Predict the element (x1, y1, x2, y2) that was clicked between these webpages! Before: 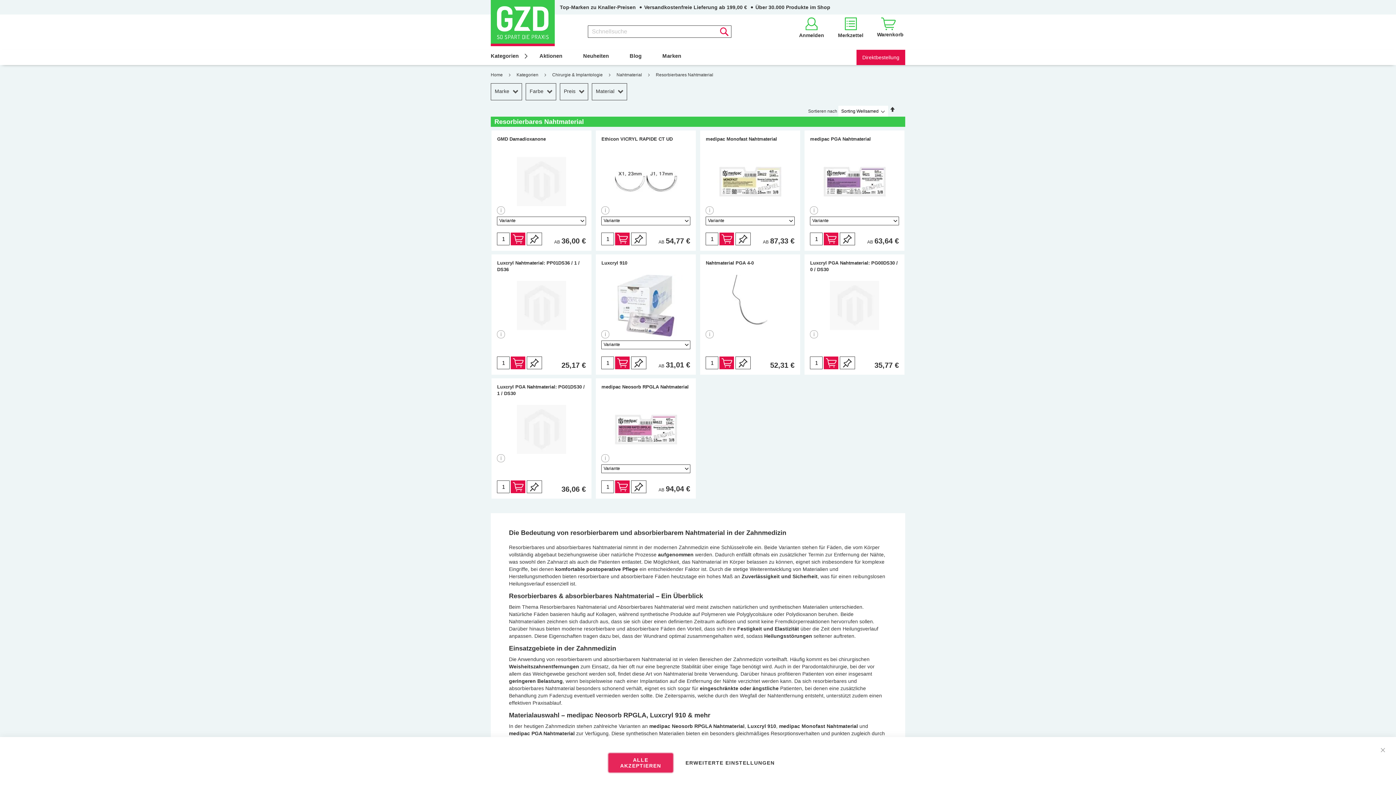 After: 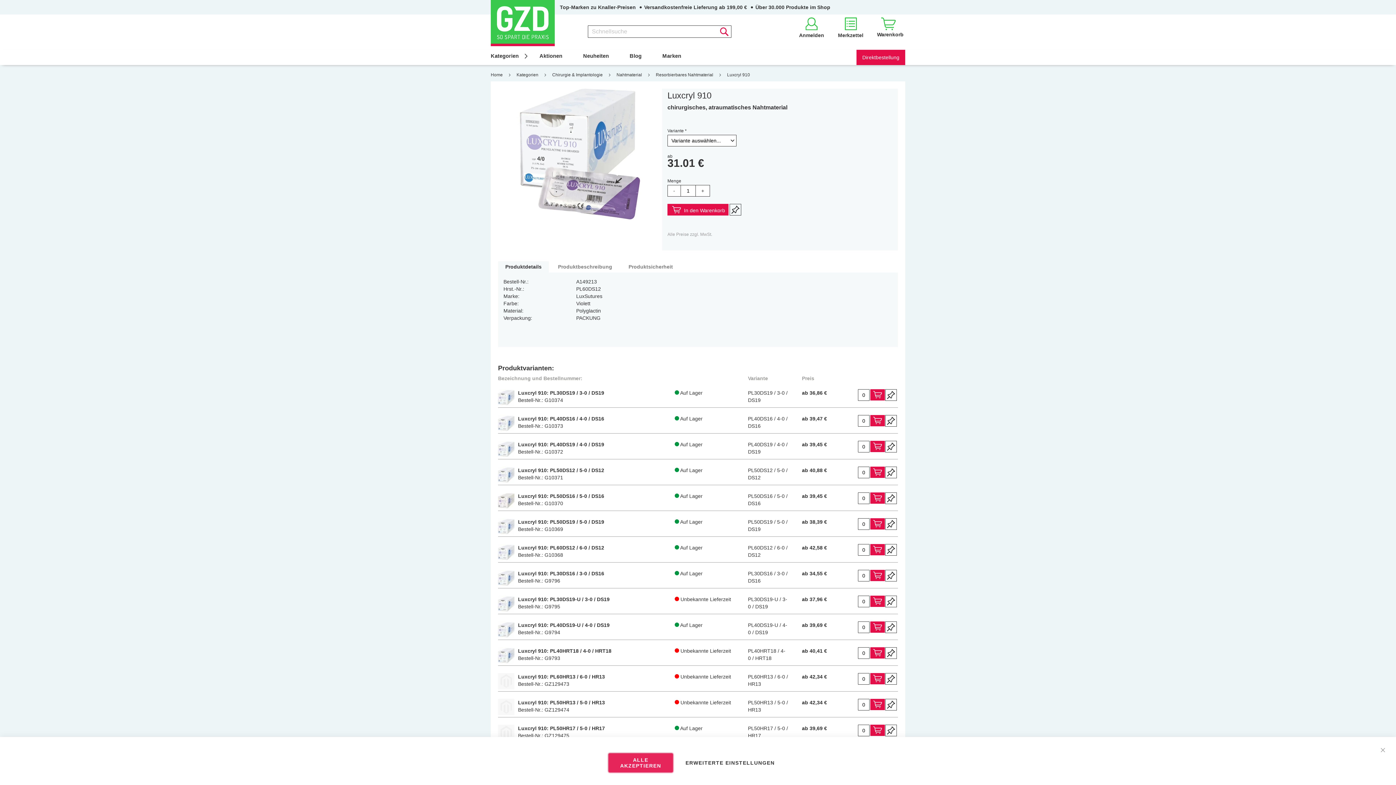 Action: label: Luxcryl 910 bbox: (601, 260, 627, 265)